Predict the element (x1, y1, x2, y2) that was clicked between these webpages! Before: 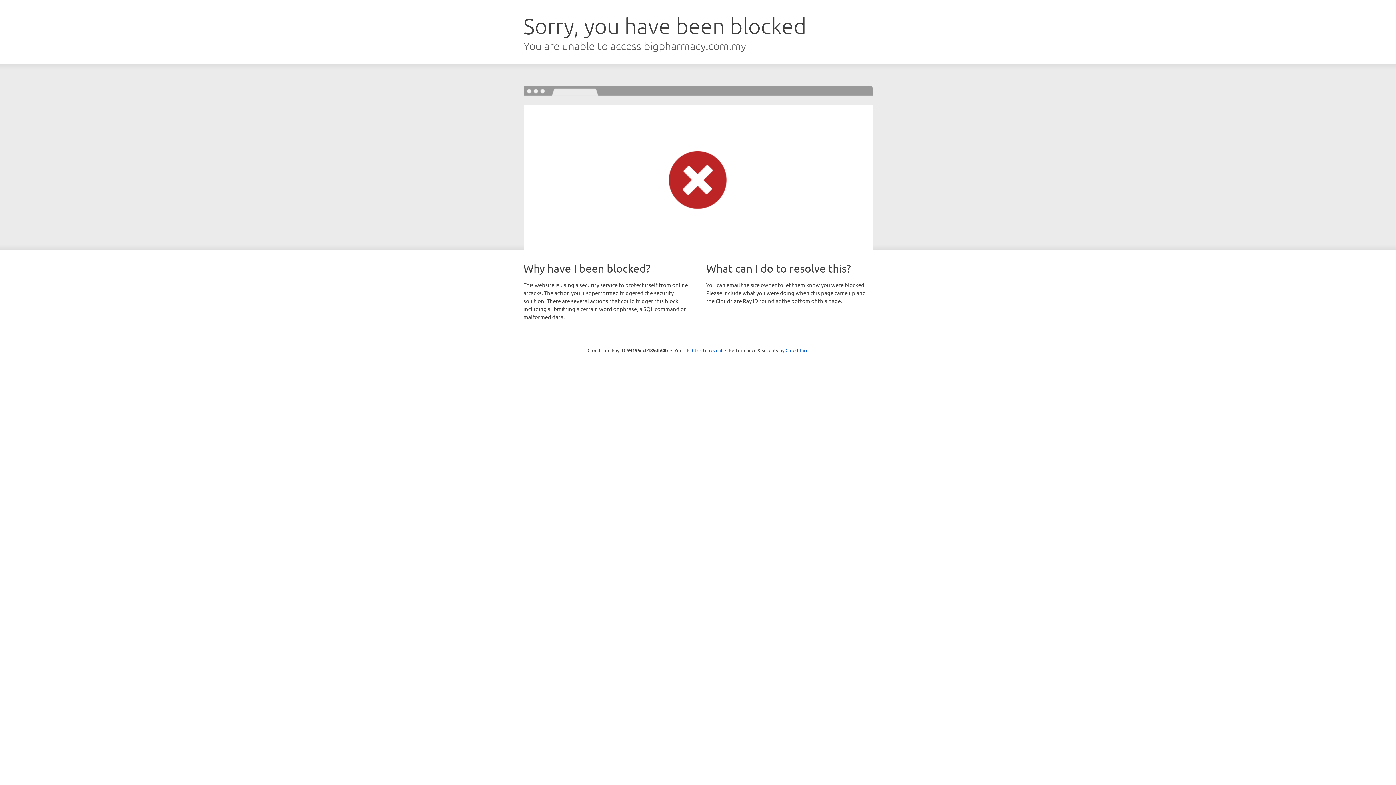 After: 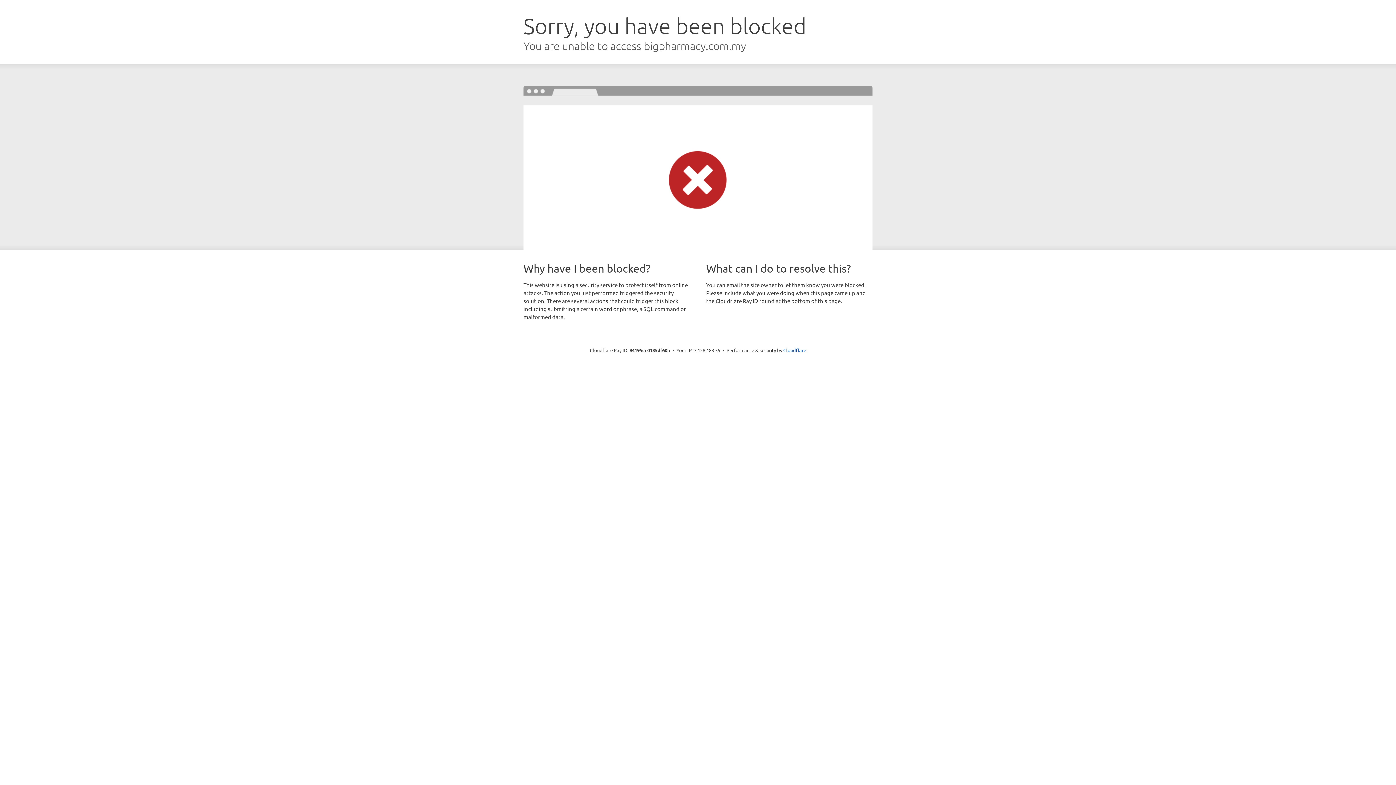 Action: label: Click to reveal bbox: (692, 346, 722, 353)